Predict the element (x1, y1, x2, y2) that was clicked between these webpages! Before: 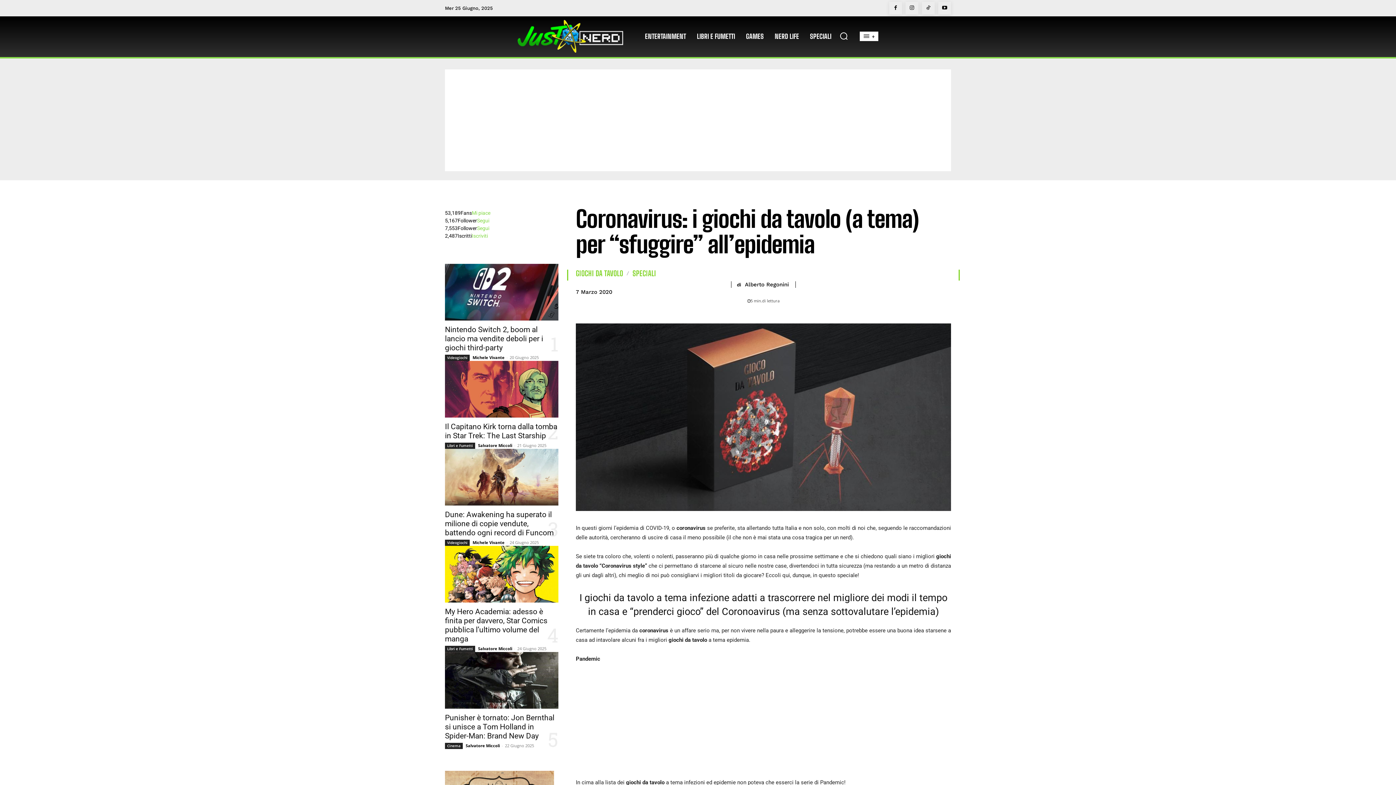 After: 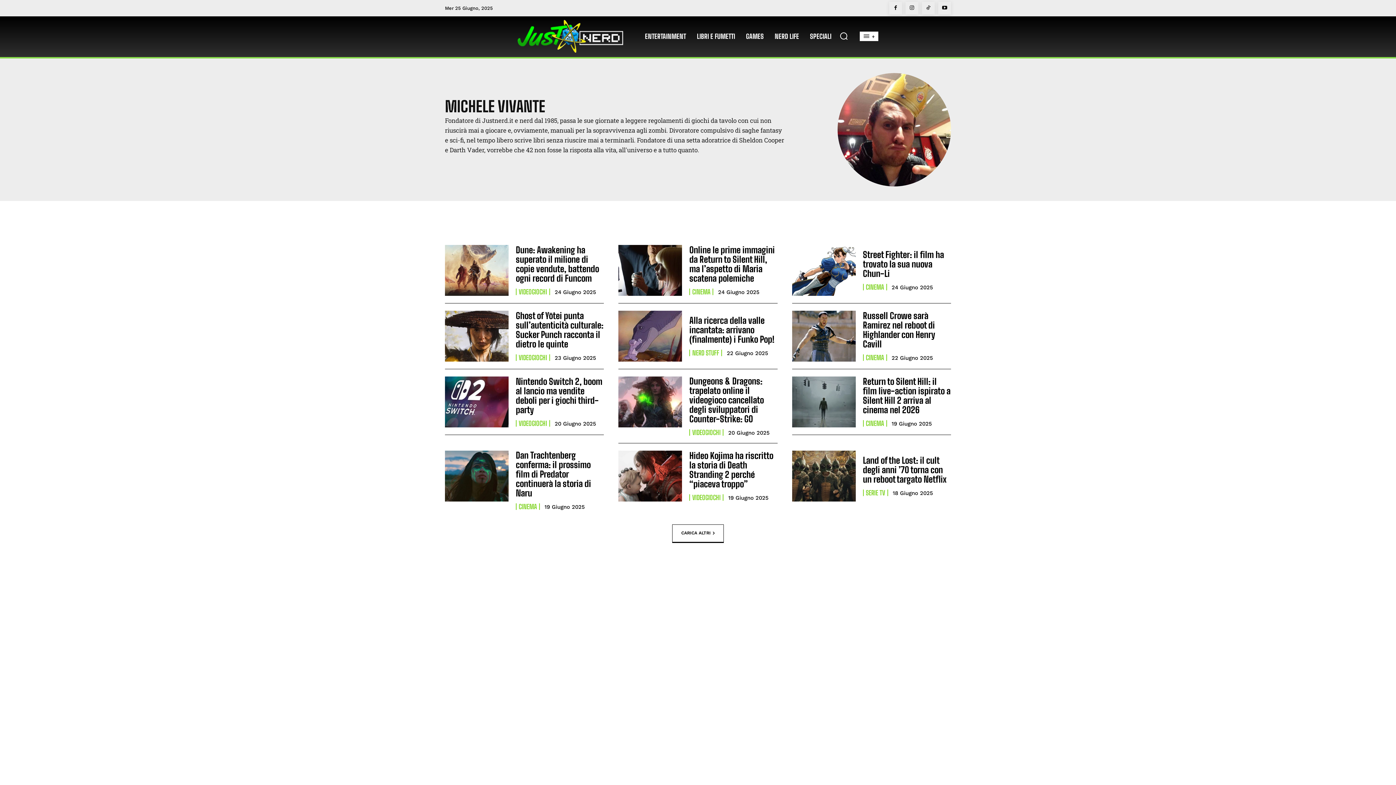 Action: bbox: (472, 540, 504, 545) label: Michele Vivante